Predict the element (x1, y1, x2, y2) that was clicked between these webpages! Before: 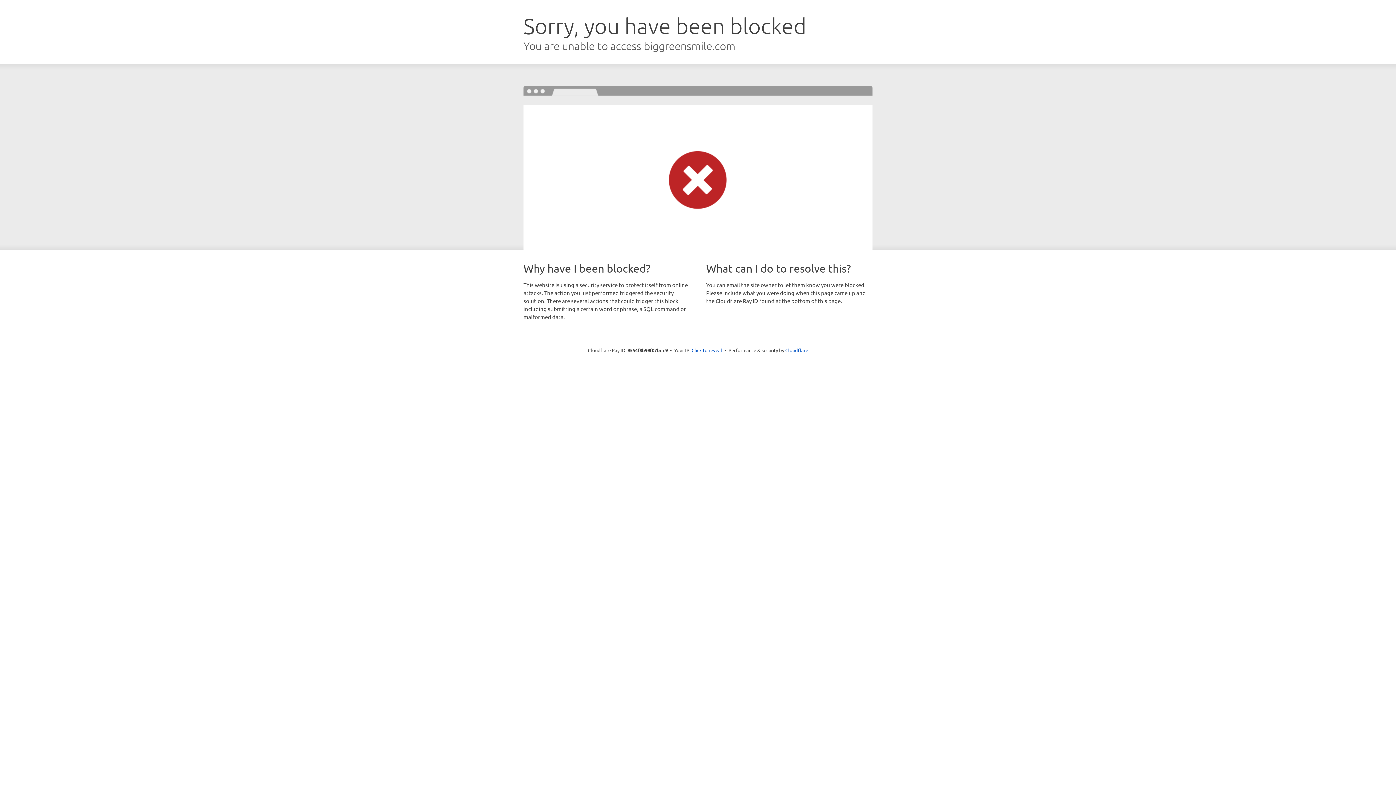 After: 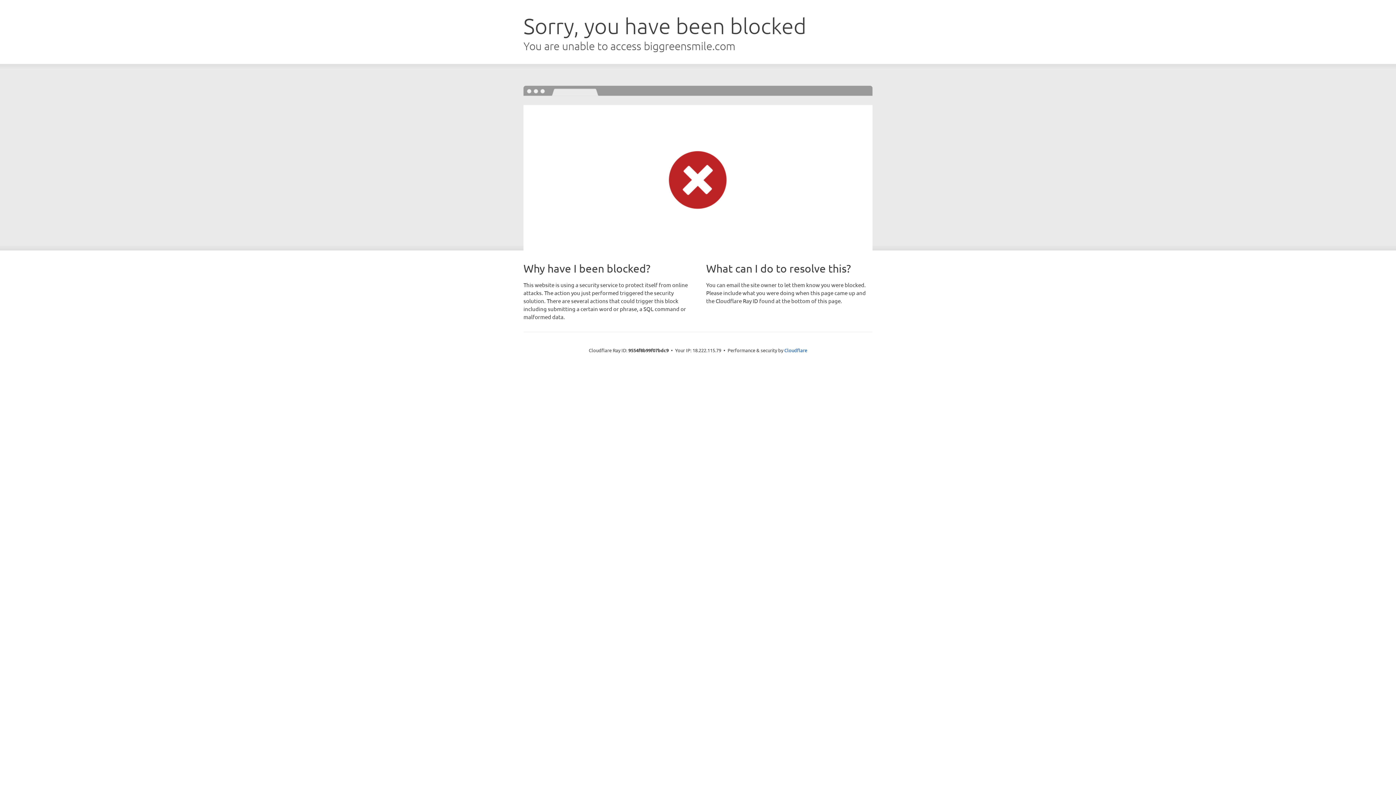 Action: label: Click to reveal bbox: (691, 346, 722, 353)